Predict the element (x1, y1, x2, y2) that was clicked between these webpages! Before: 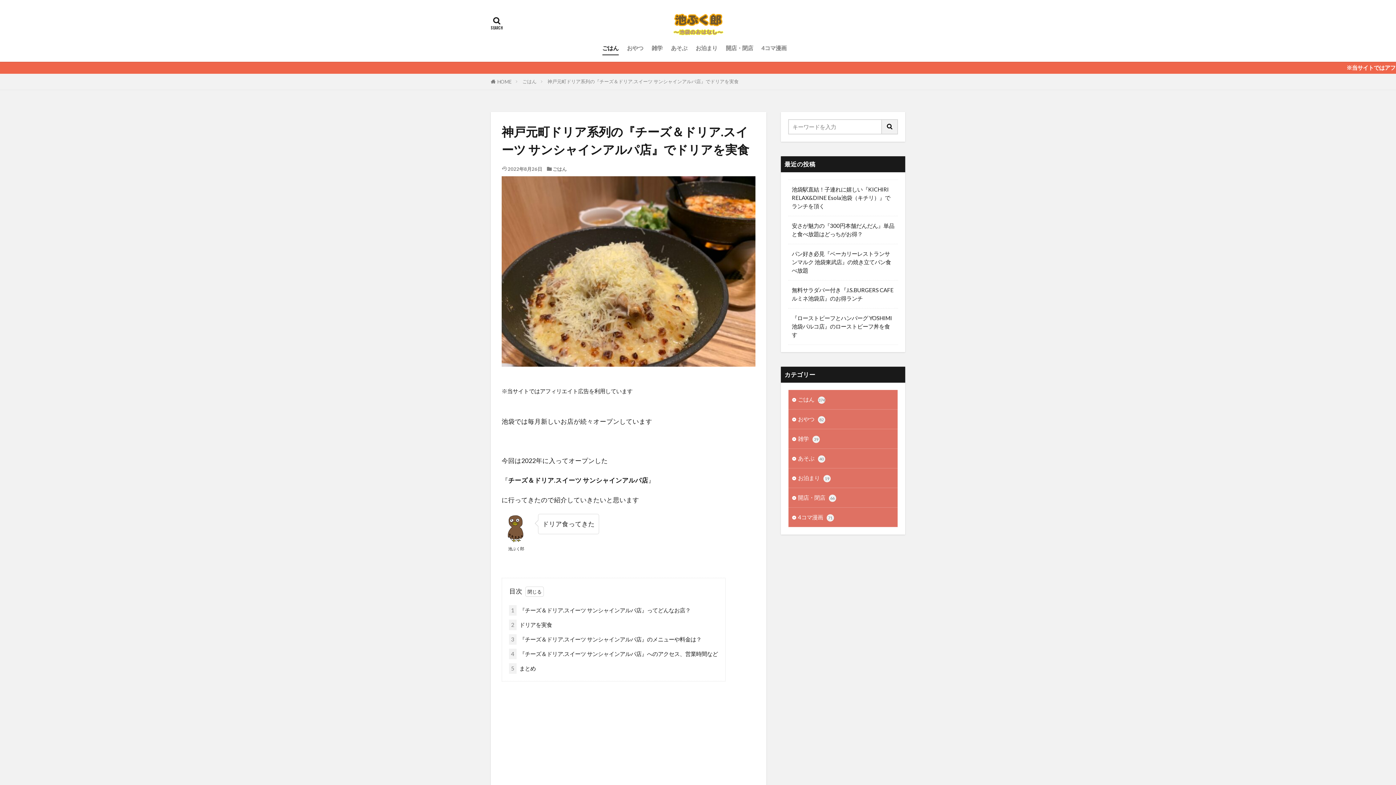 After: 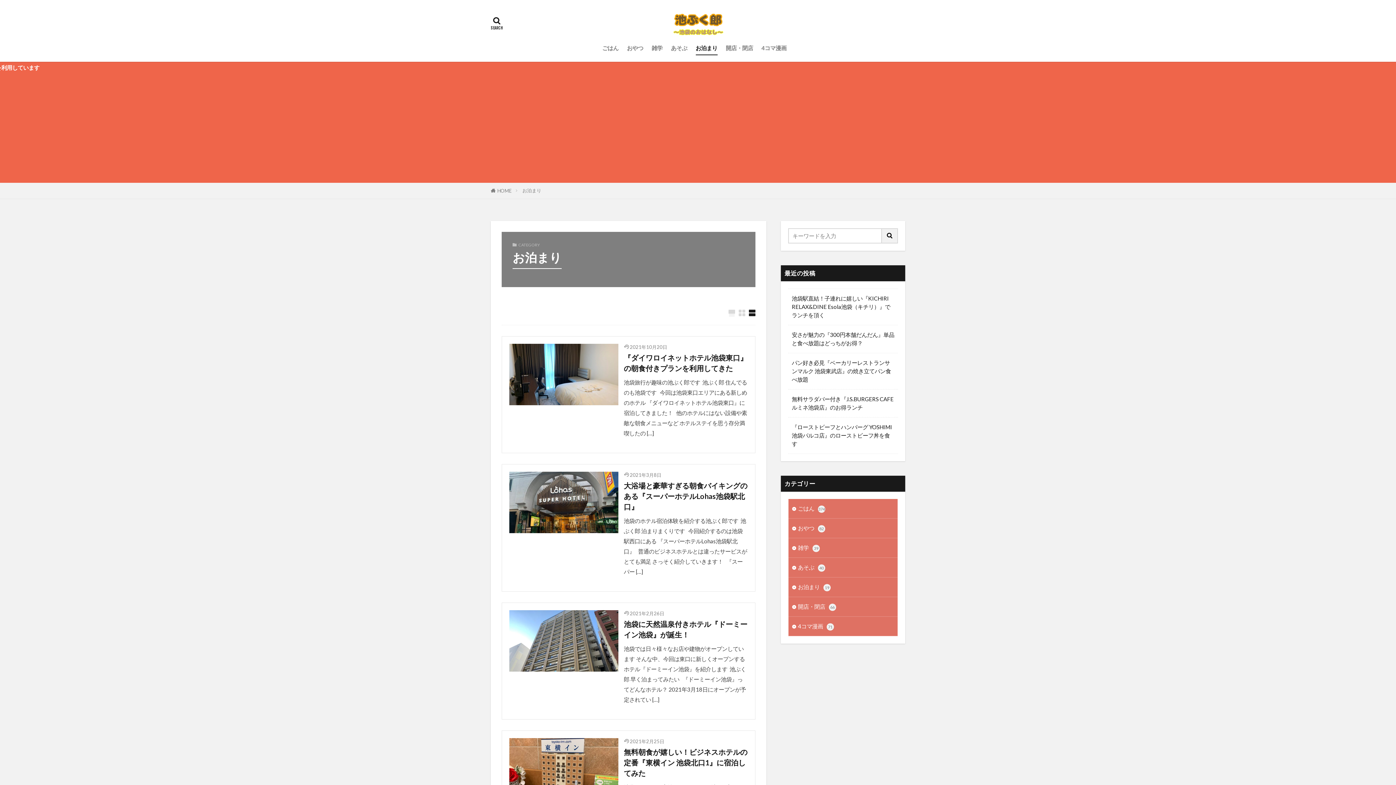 Action: bbox: (788, 468, 897, 488) label: お泊まり19